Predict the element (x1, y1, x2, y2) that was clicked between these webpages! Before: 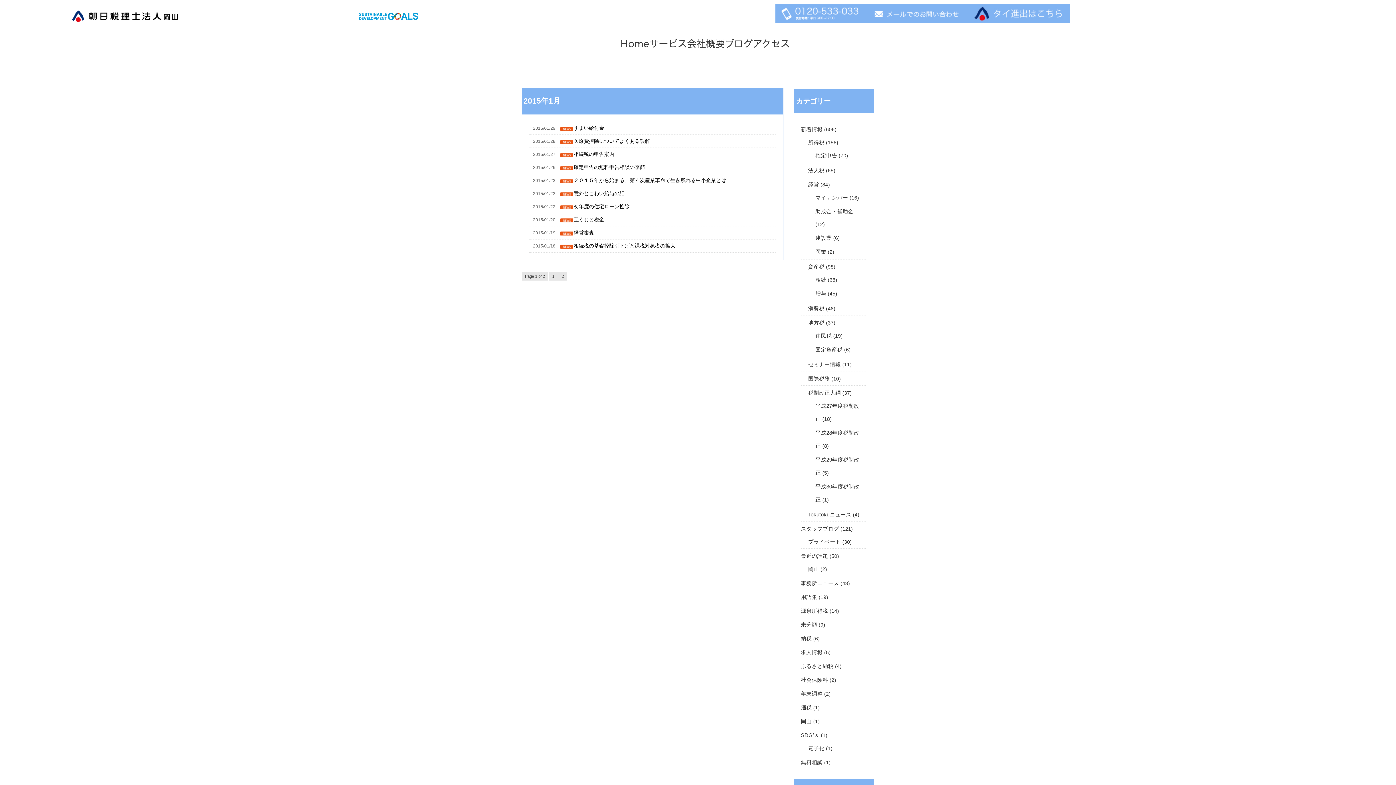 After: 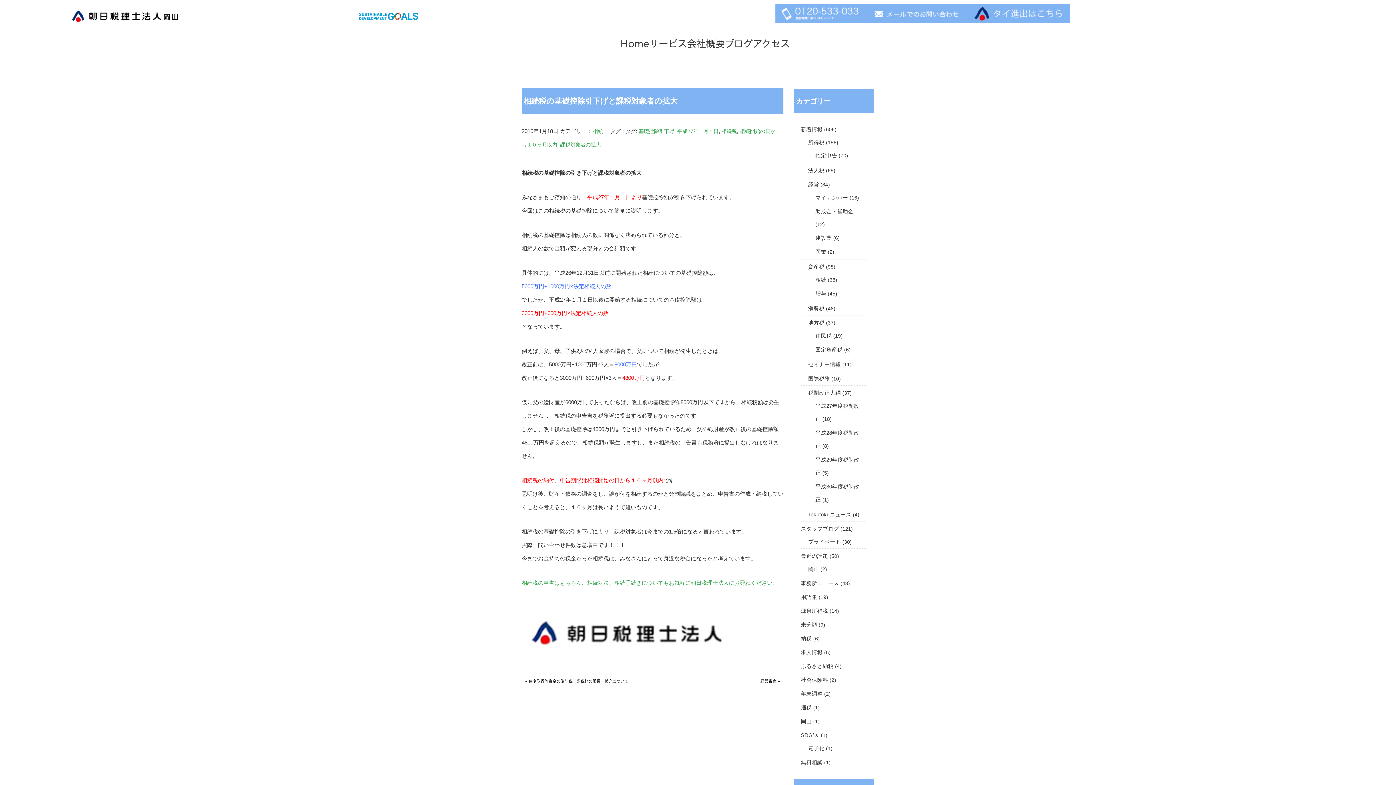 Action: bbox: (573, 243, 675, 248) label: 相続税の基礎控除引下げと課税対象者の拡大